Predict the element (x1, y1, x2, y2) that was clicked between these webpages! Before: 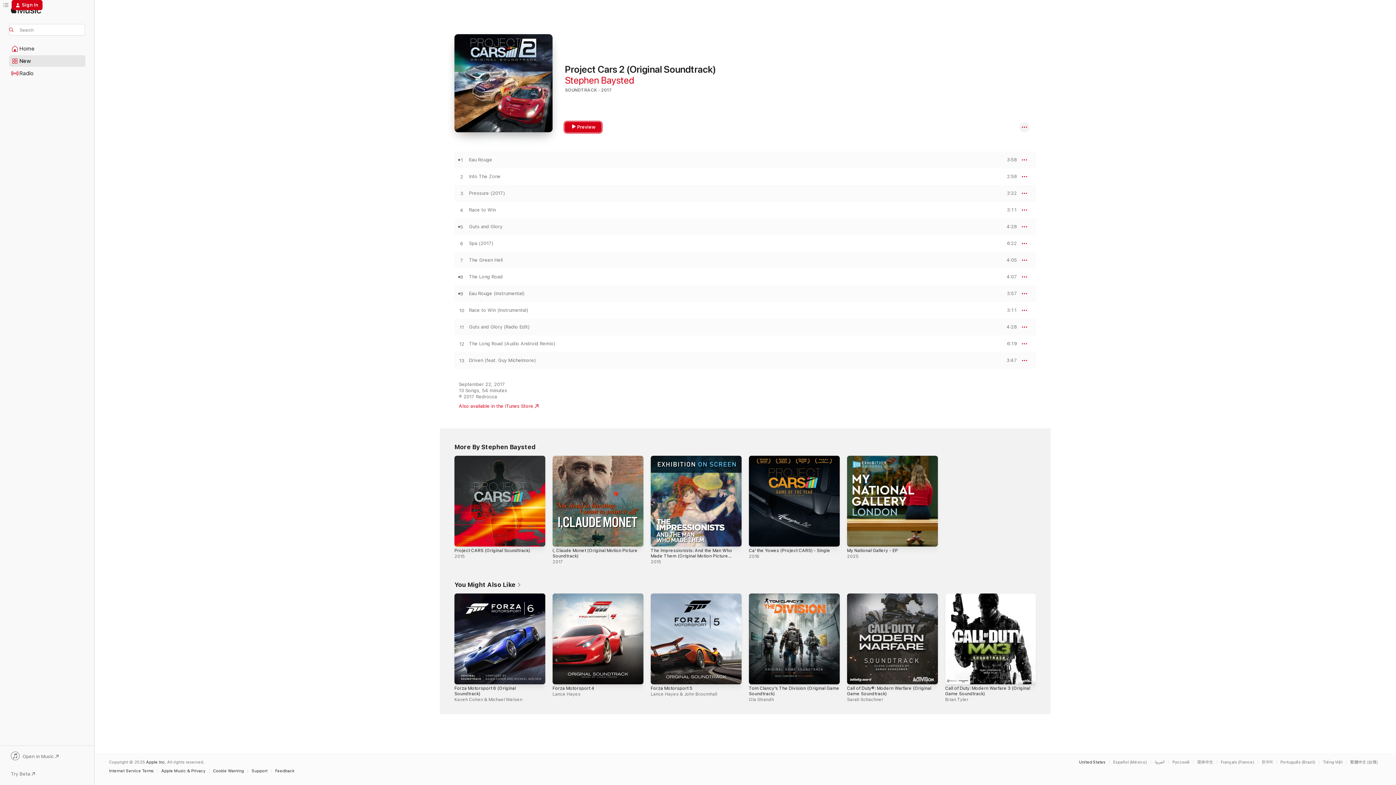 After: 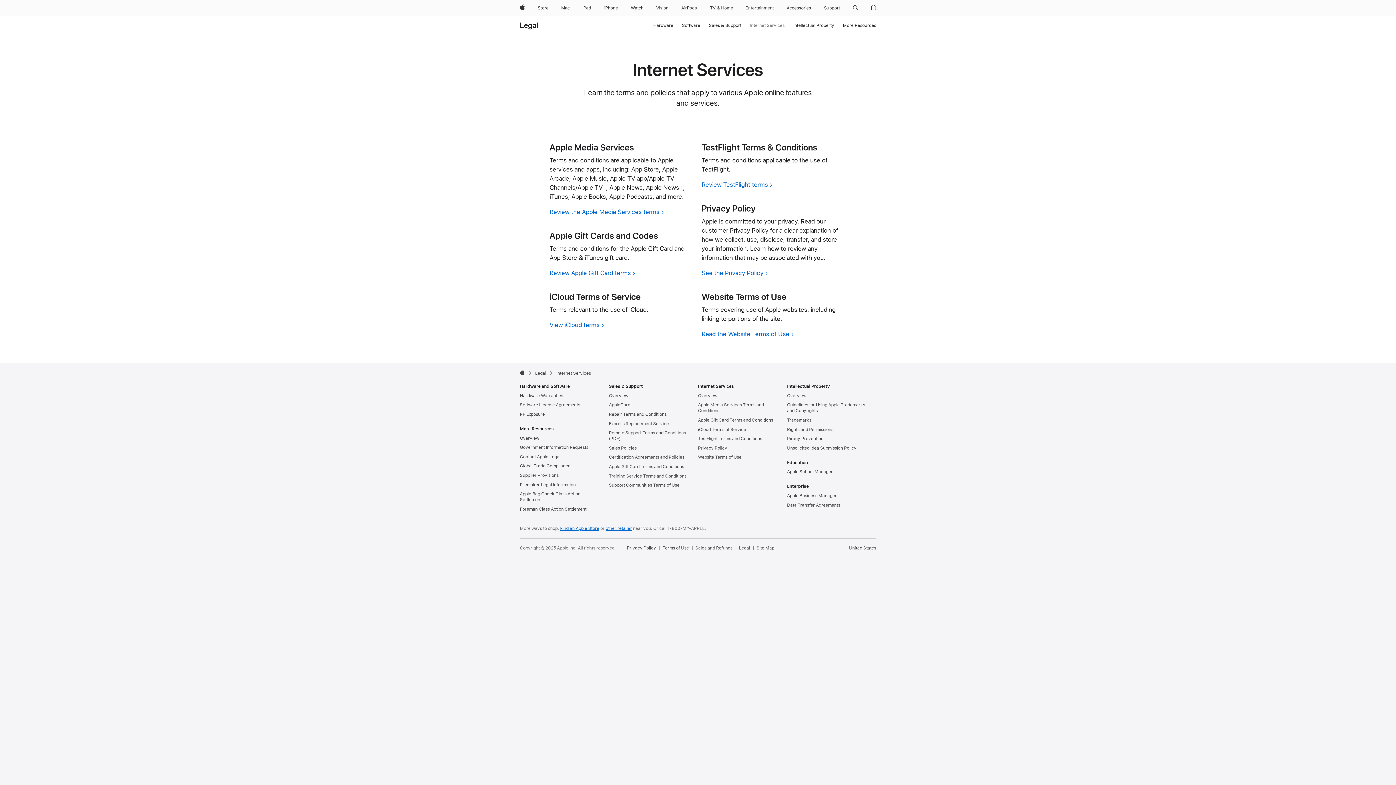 Action: label: Internet Service Terms bbox: (109, 769, 157, 773)